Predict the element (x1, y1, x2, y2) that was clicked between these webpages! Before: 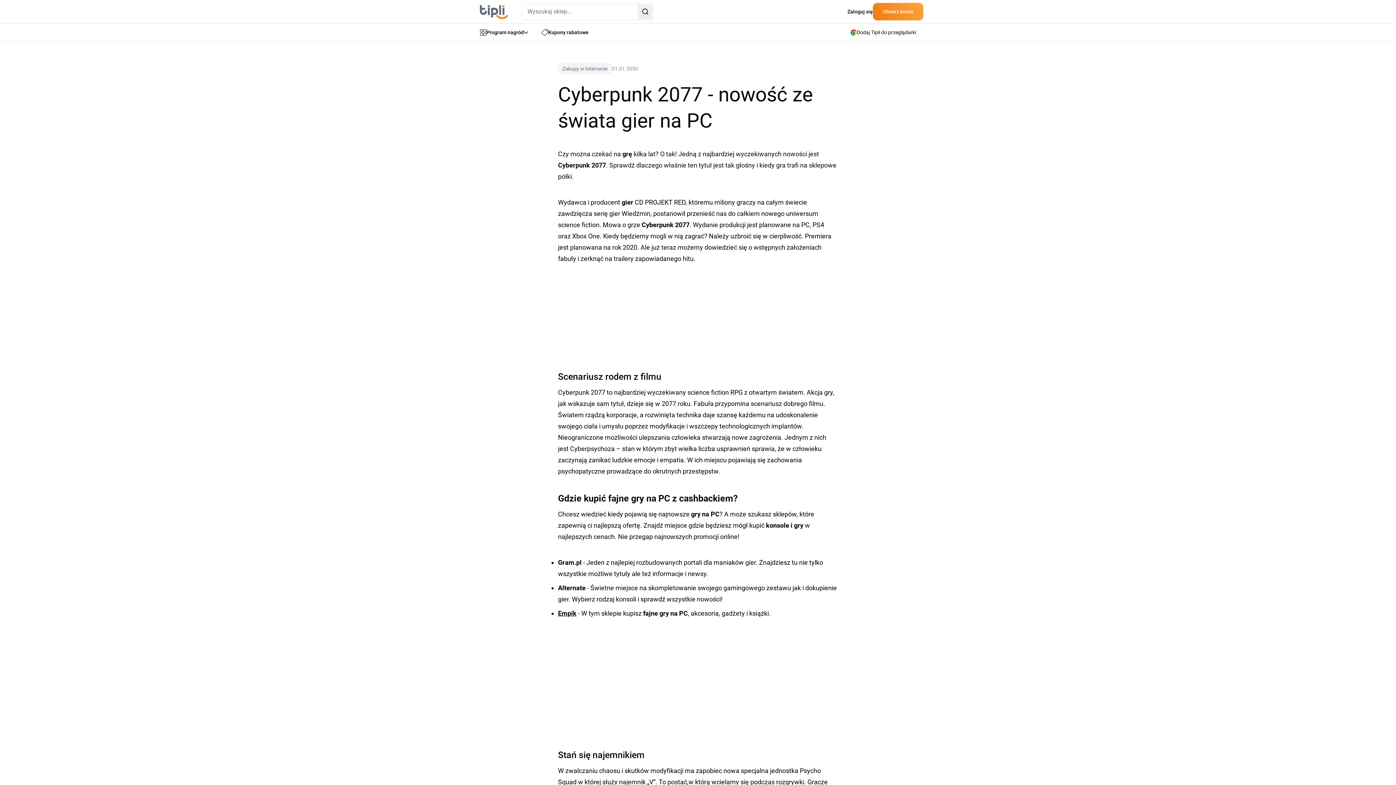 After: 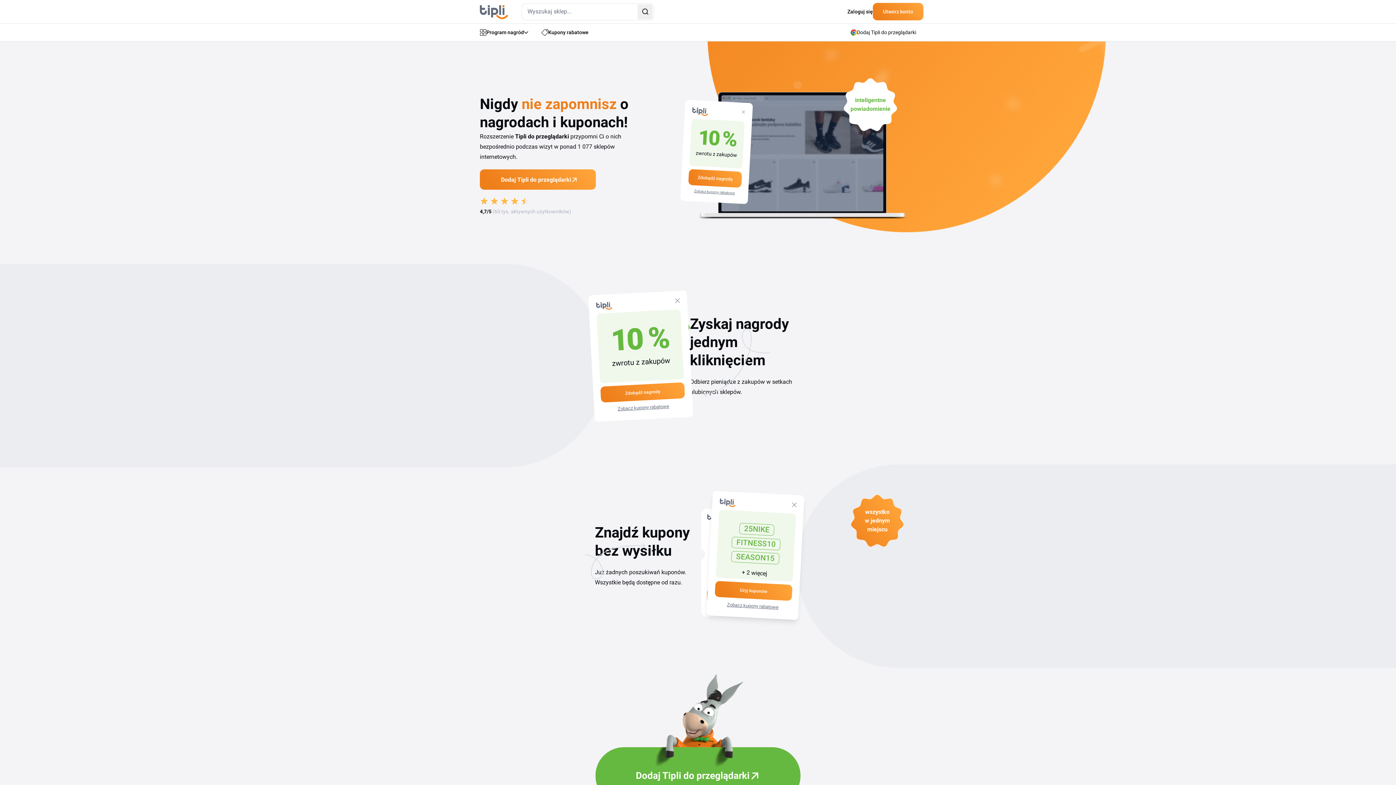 Action: label: Dodaj Tipli do przeglądarki bbox: (850, 28, 916, 36)